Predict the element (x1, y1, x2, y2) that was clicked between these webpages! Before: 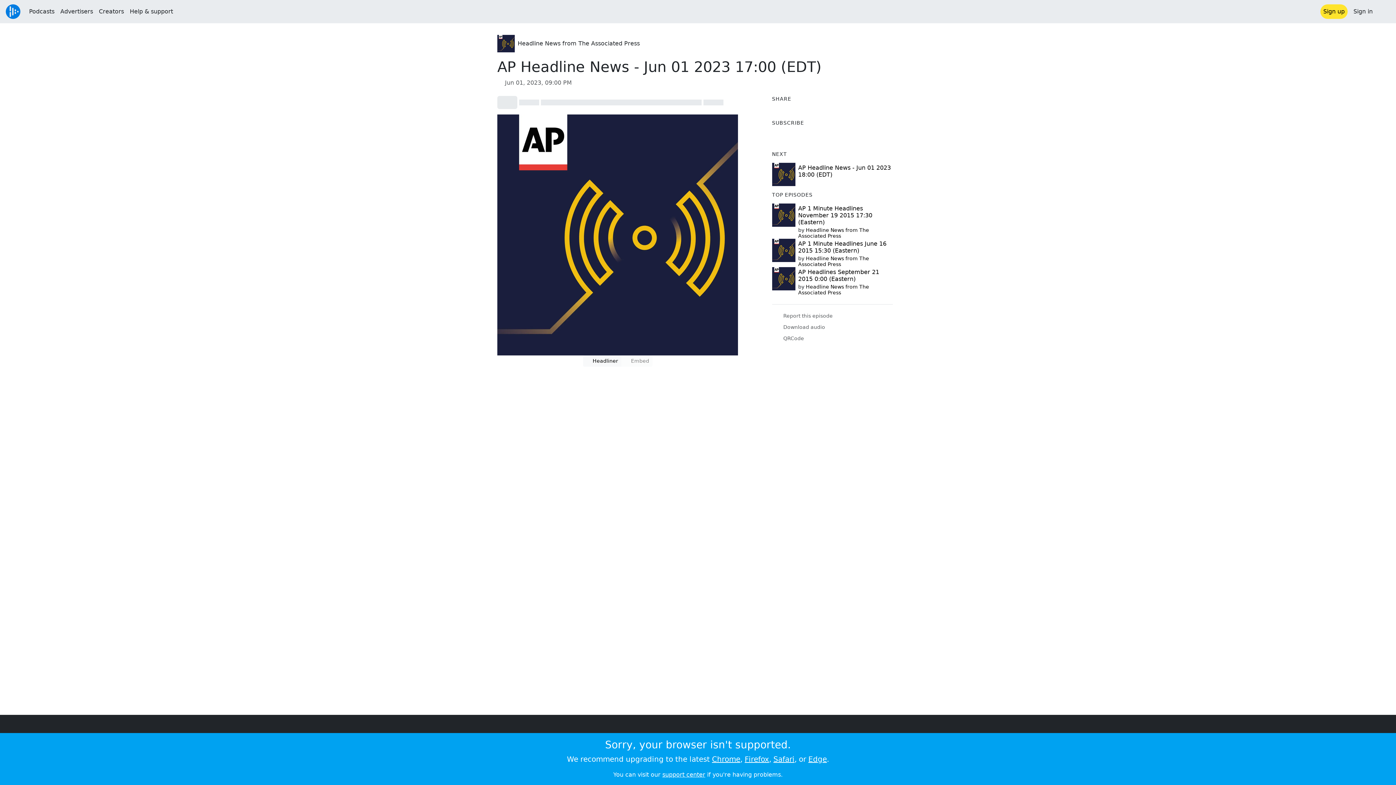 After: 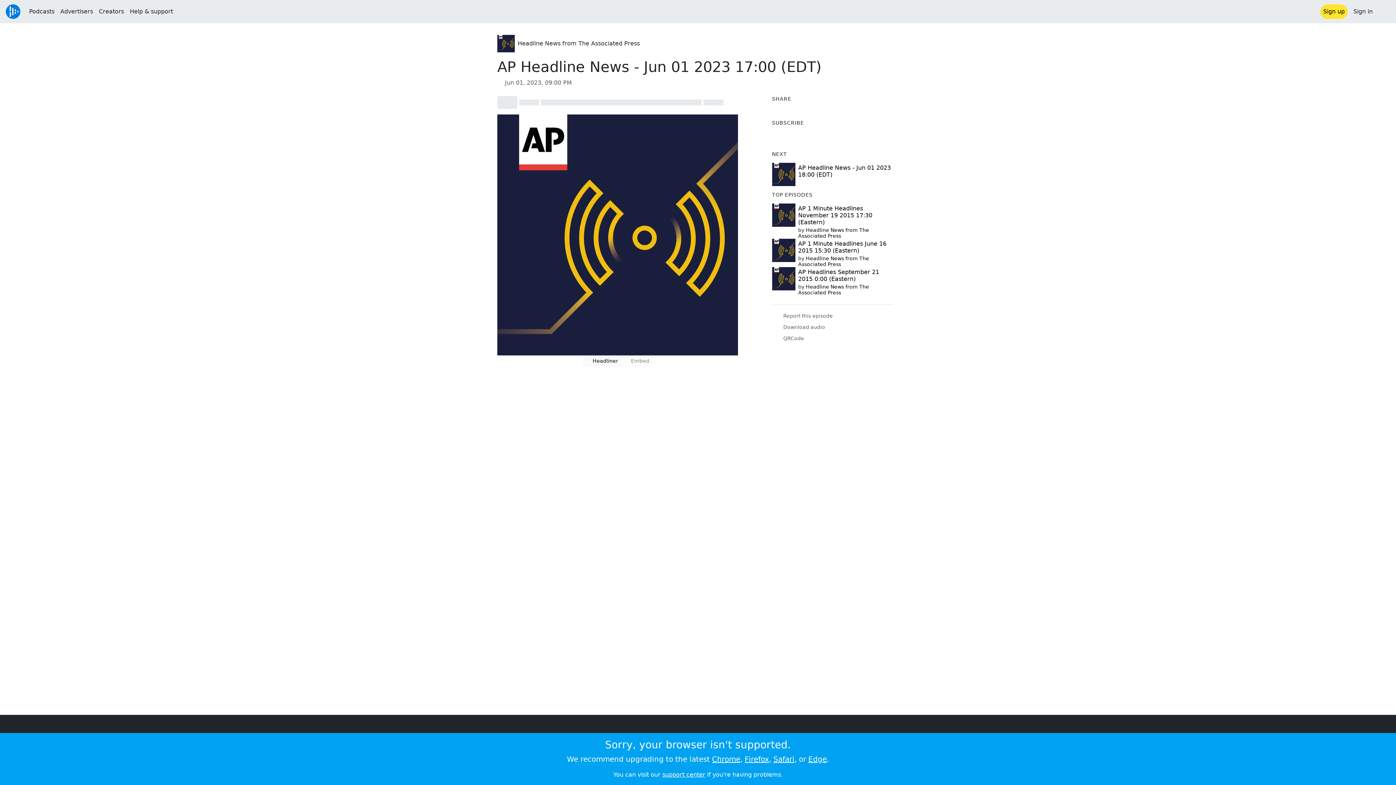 Action: label: support center bbox: (662, 771, 705, 778)